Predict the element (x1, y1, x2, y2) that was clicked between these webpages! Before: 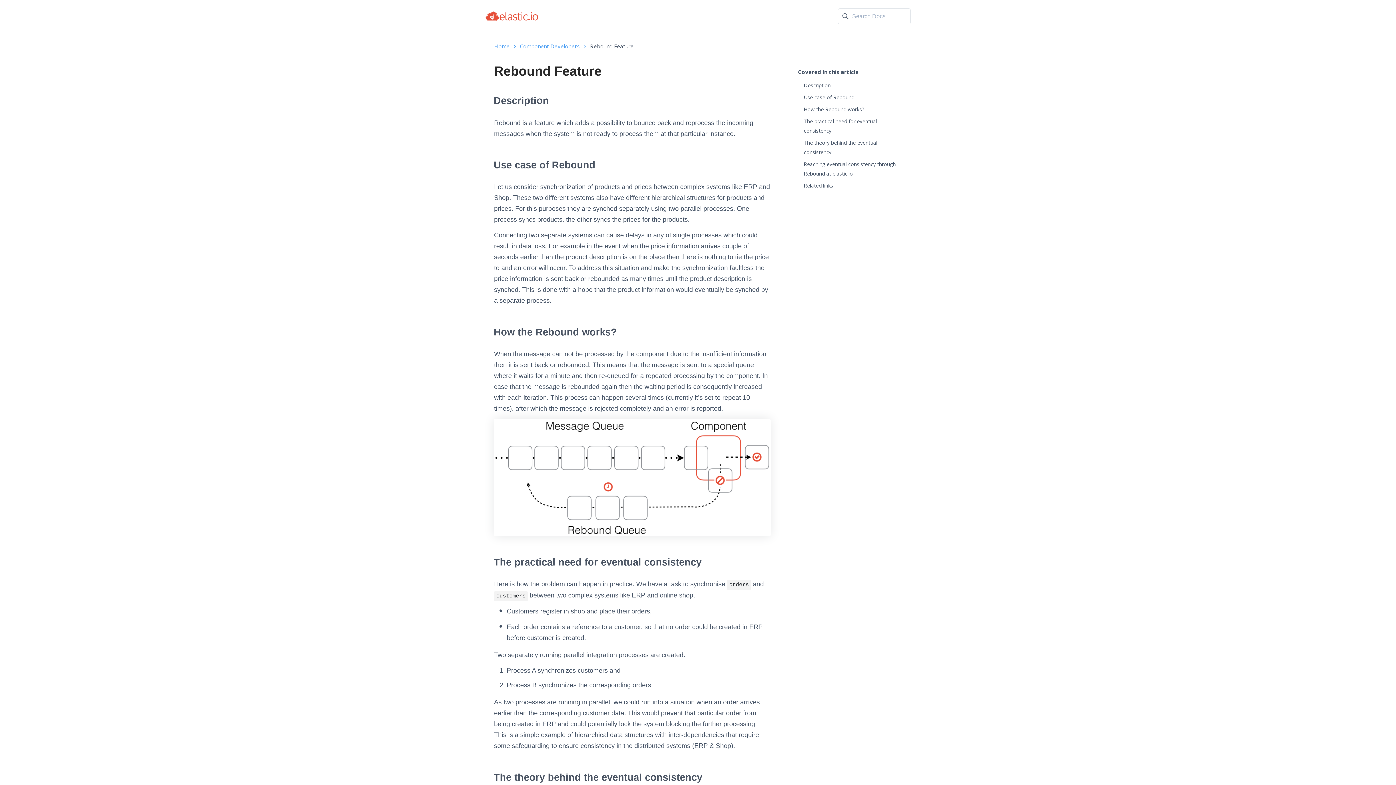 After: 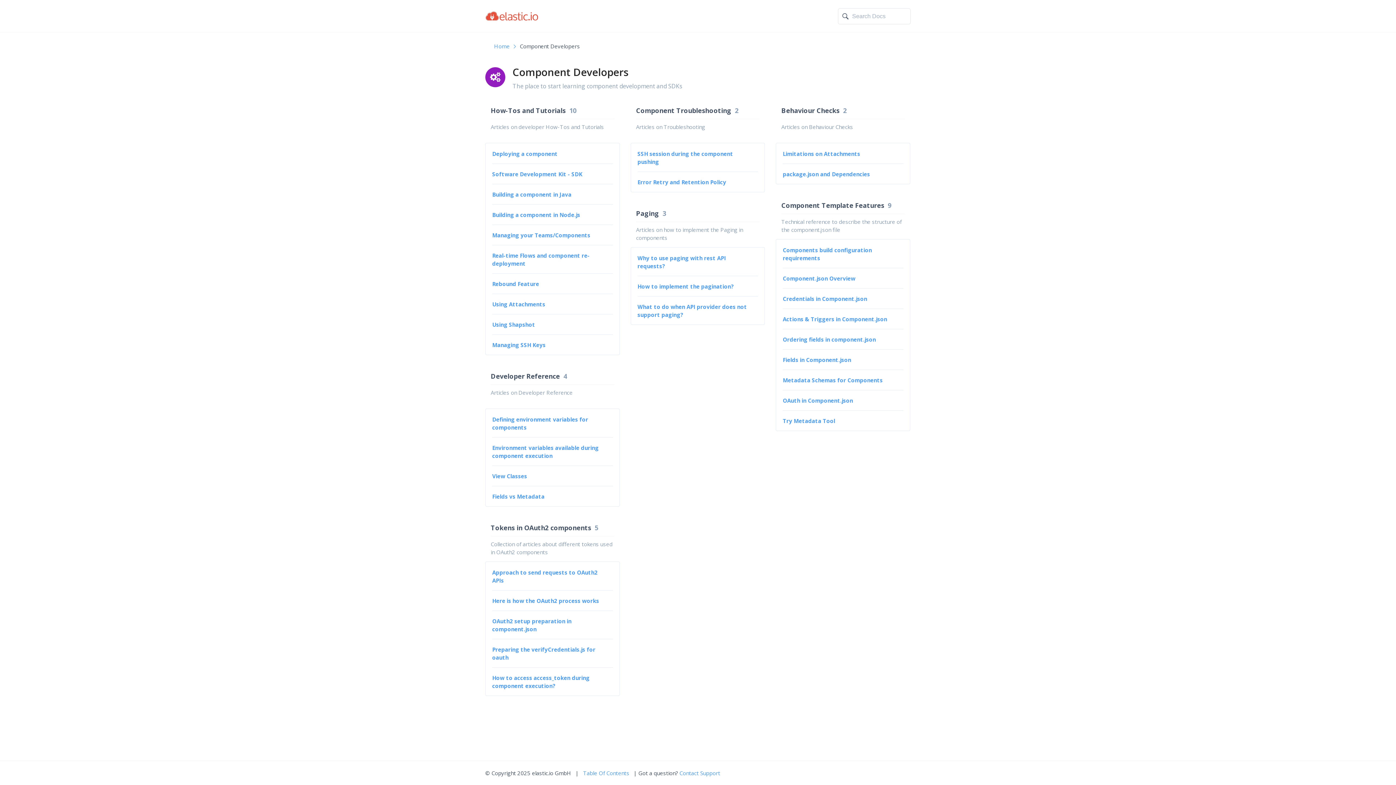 Action: bbox: (520, 41, 580, 50) label: Component Developers